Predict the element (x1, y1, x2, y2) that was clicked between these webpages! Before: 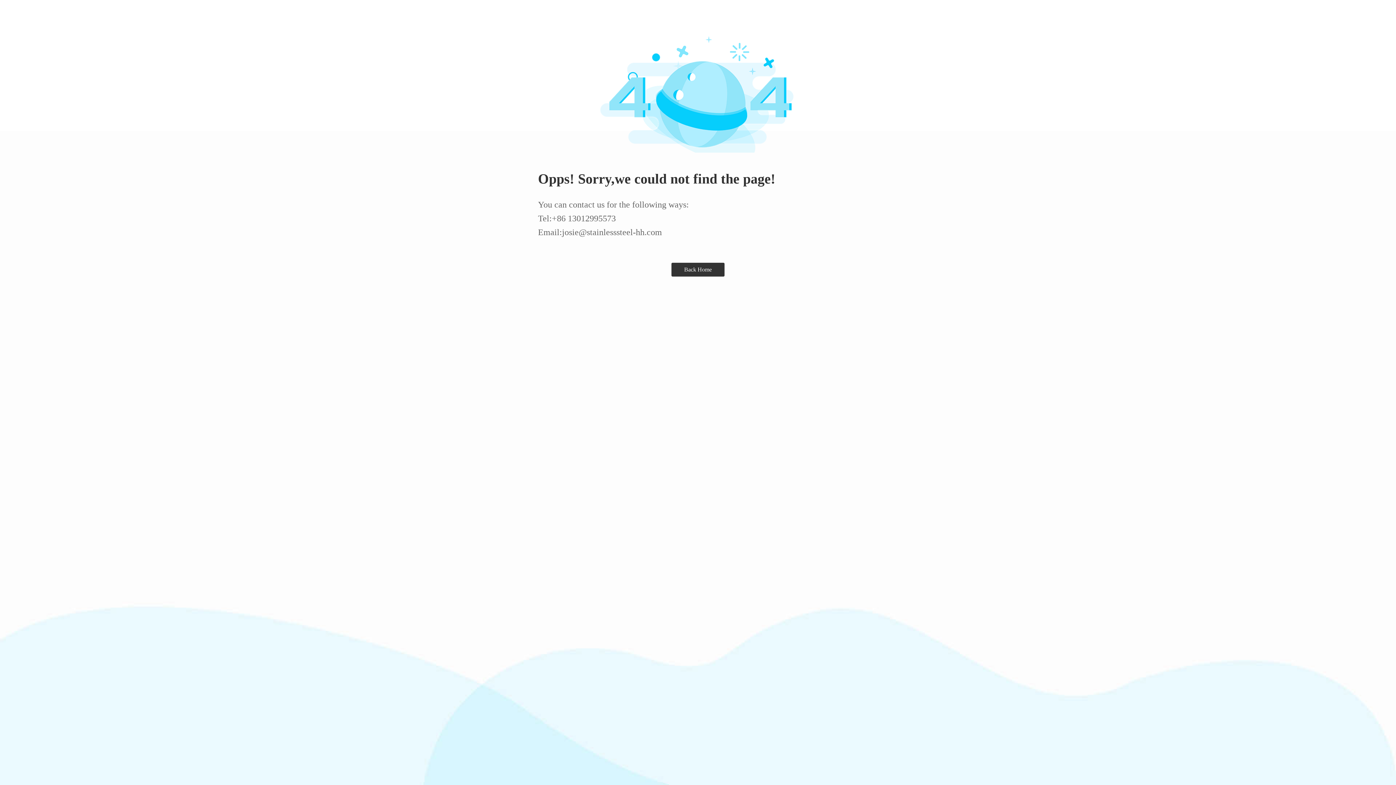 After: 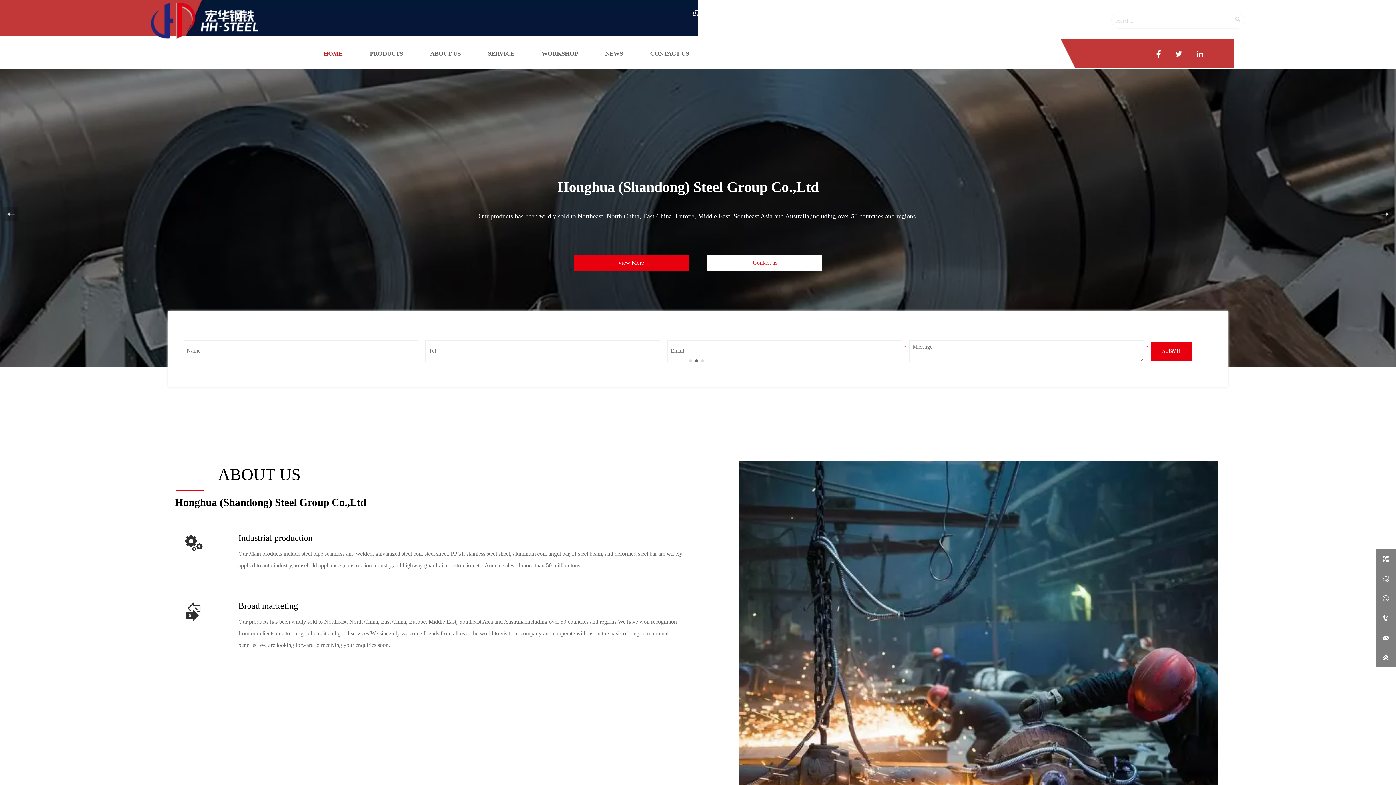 Action: bbox: (671, 262, 724, 276) label: Back Home